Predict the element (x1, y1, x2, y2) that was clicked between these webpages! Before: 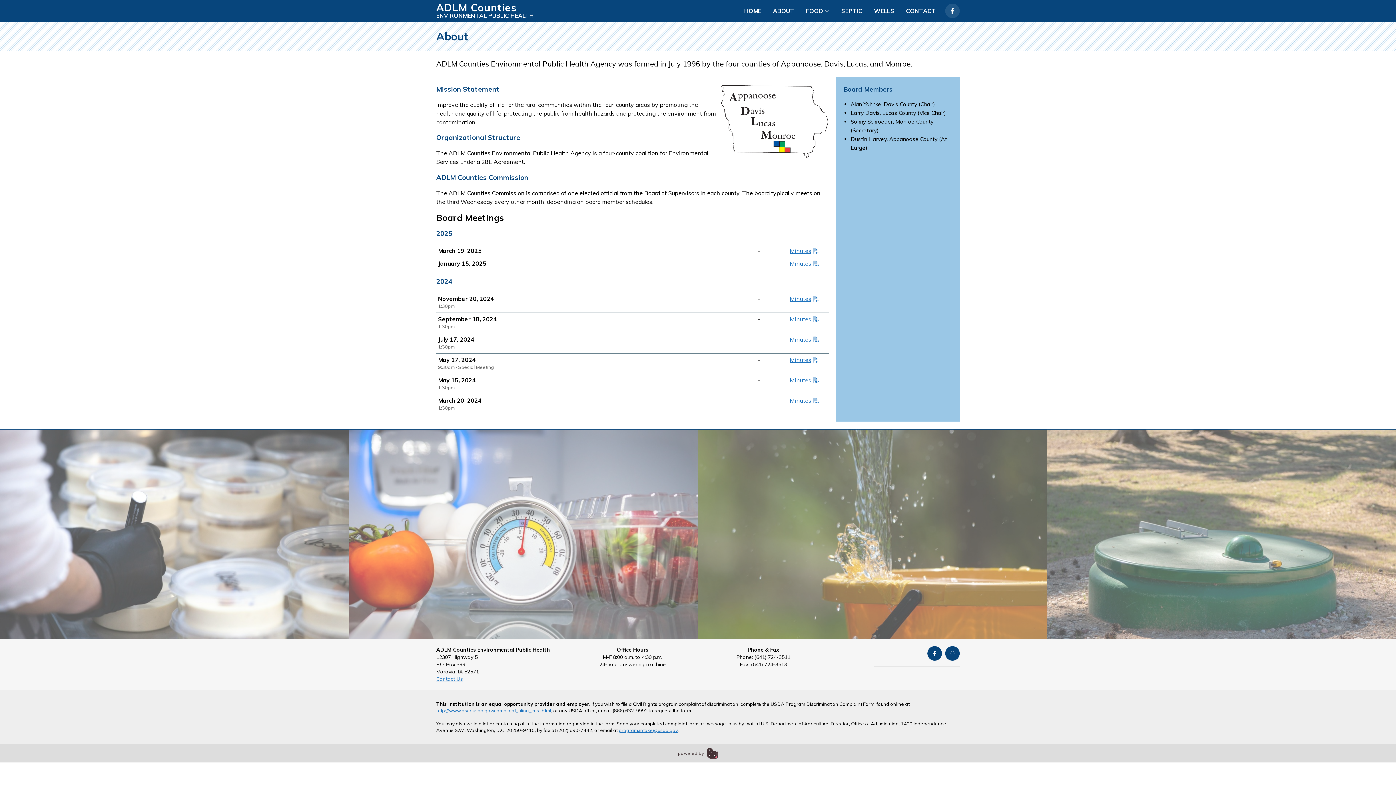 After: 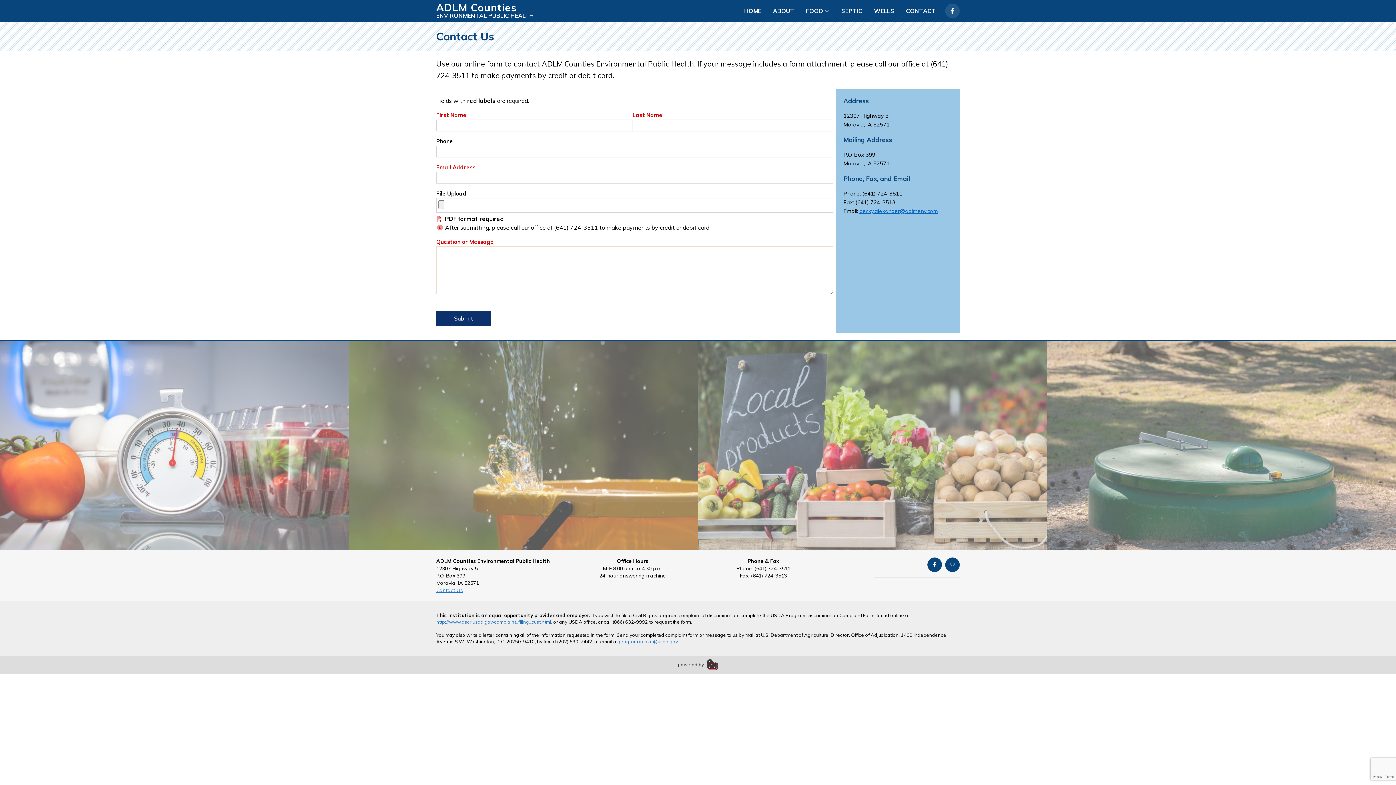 Action: bbox: (943, 650, 960, 656)